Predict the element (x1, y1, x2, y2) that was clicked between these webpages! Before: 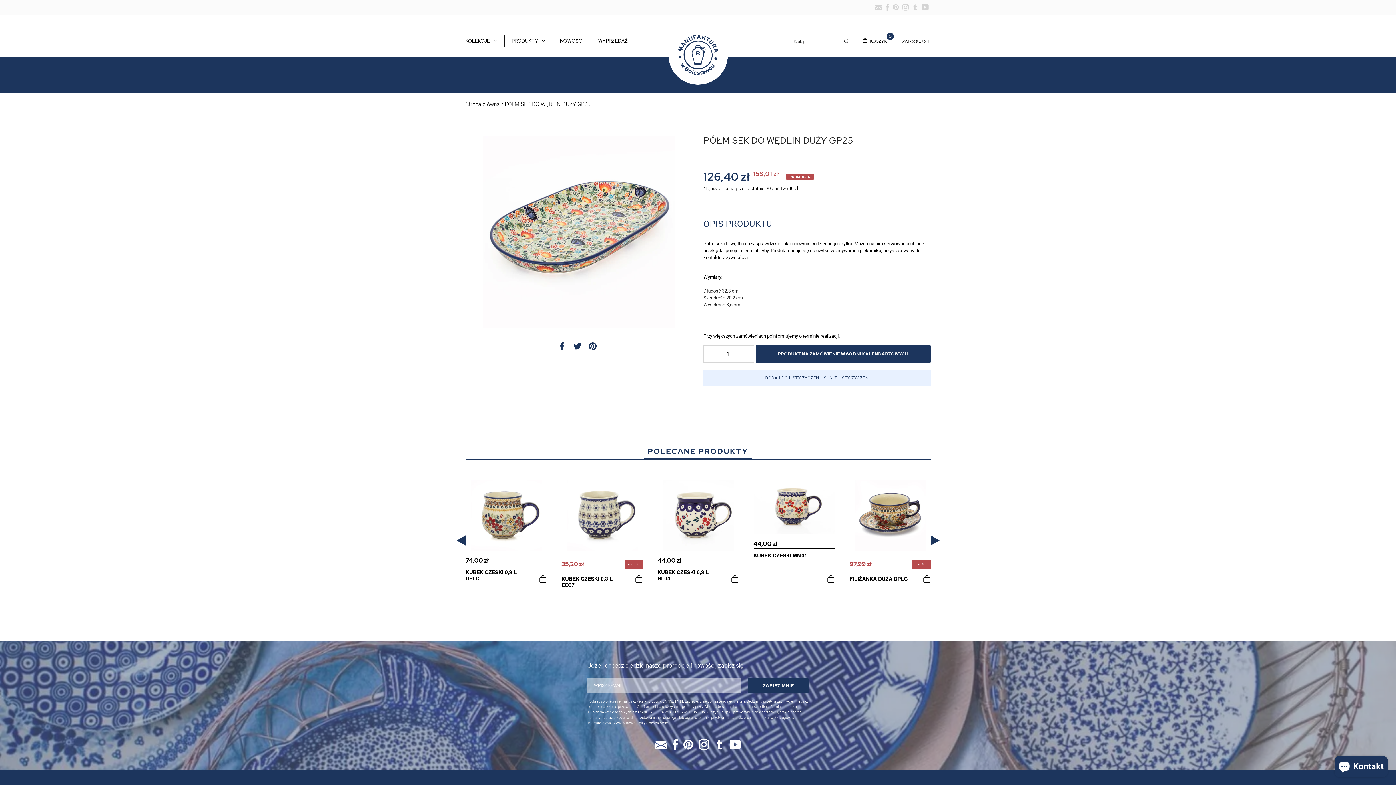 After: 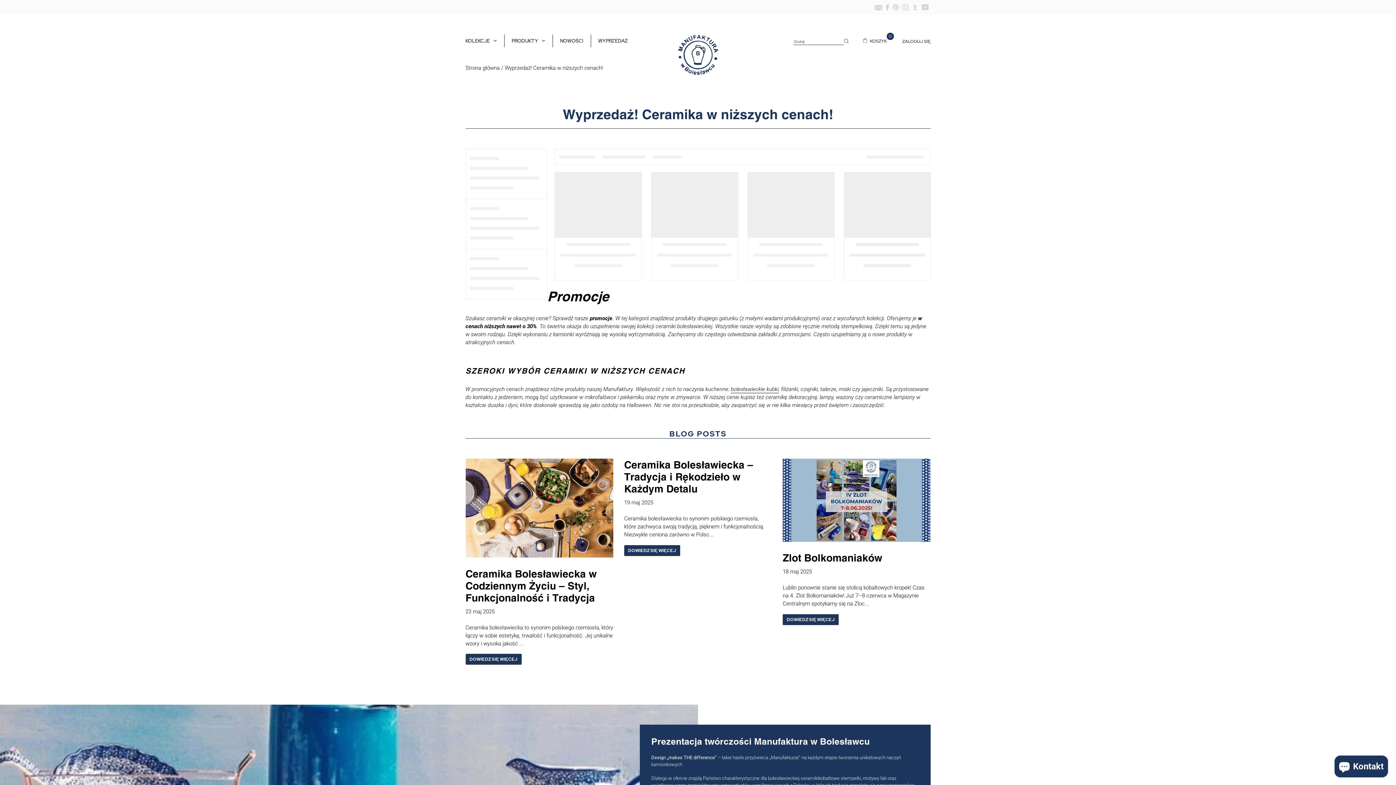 Action: bbox: (591, 34, 635, 47) label: WYPRZEDAŻ